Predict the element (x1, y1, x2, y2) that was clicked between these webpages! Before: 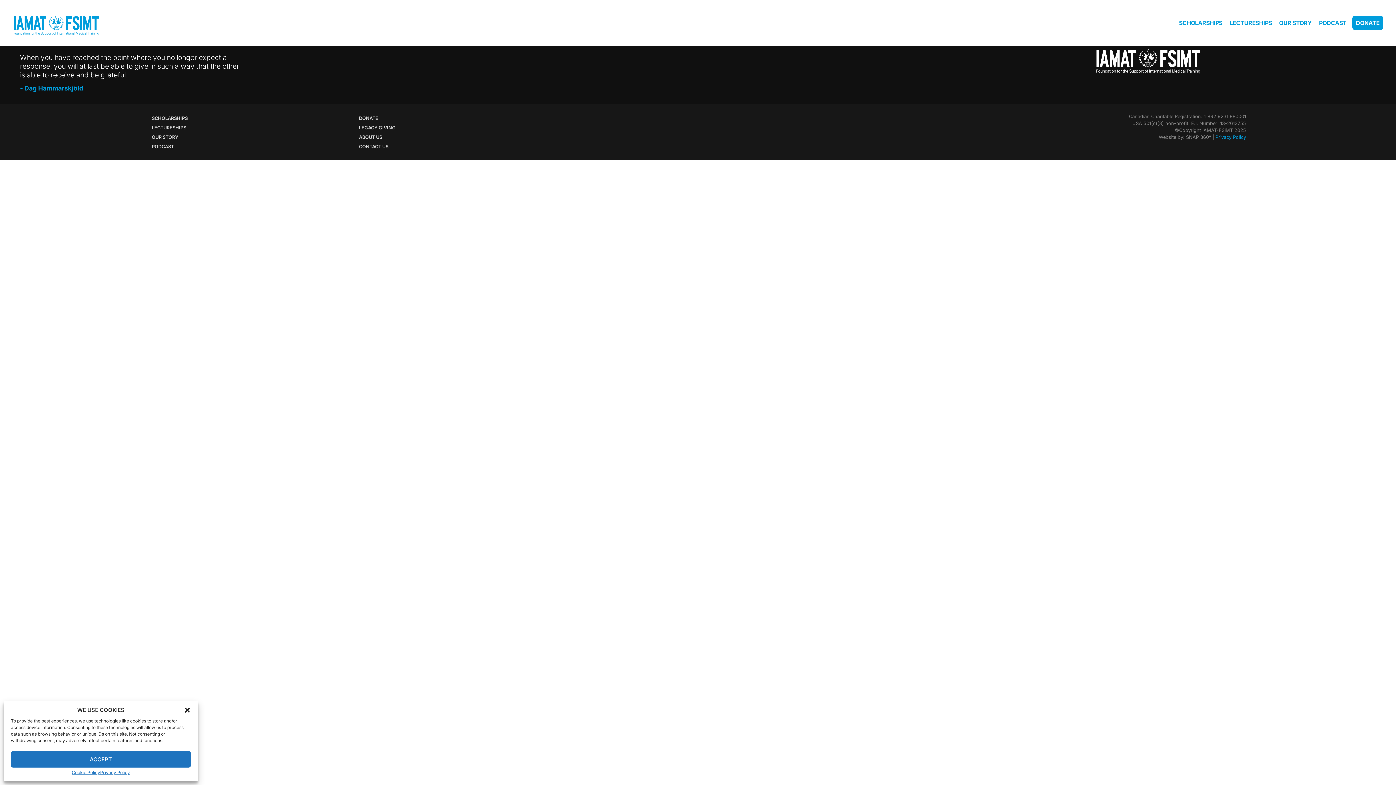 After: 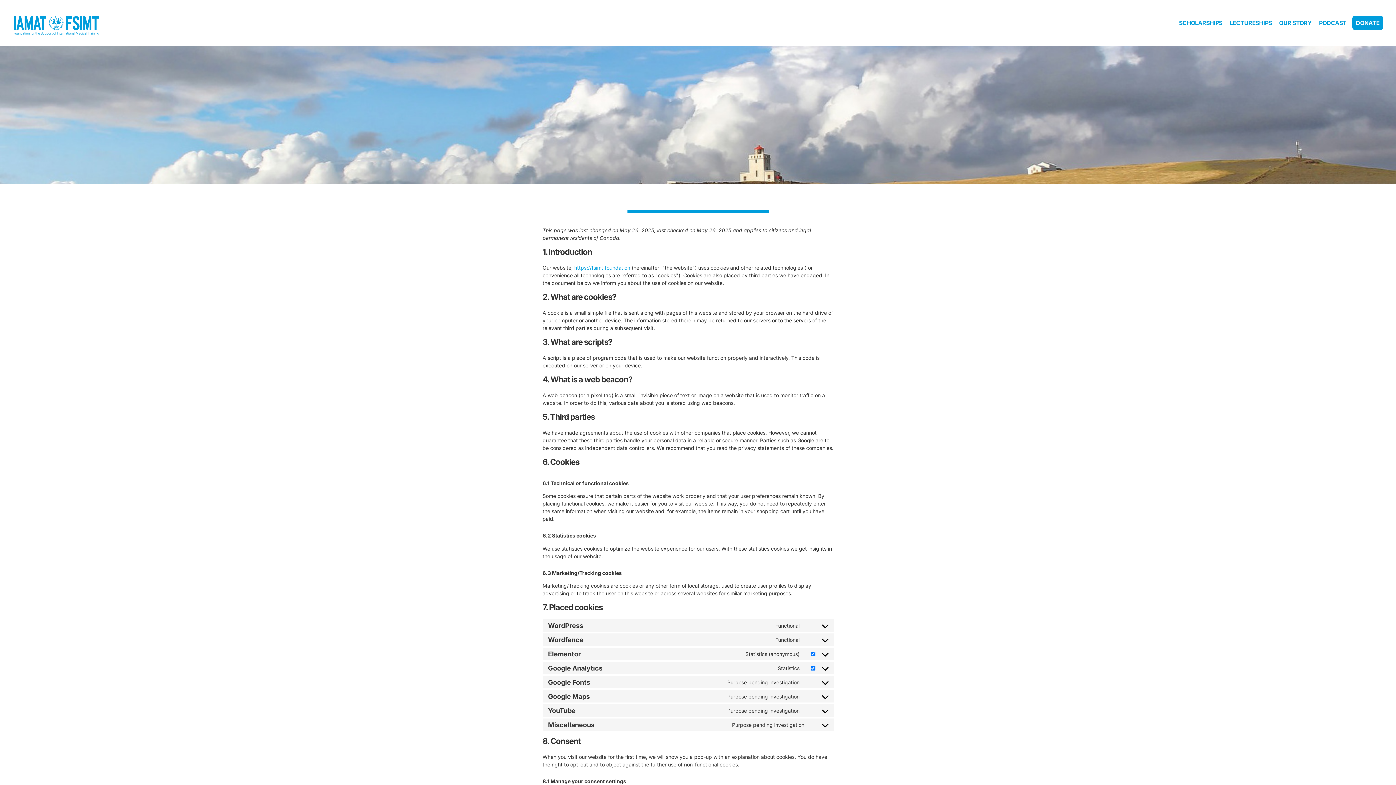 Action: bbox: (71, 769, 100, 776) label: Cookie Policy